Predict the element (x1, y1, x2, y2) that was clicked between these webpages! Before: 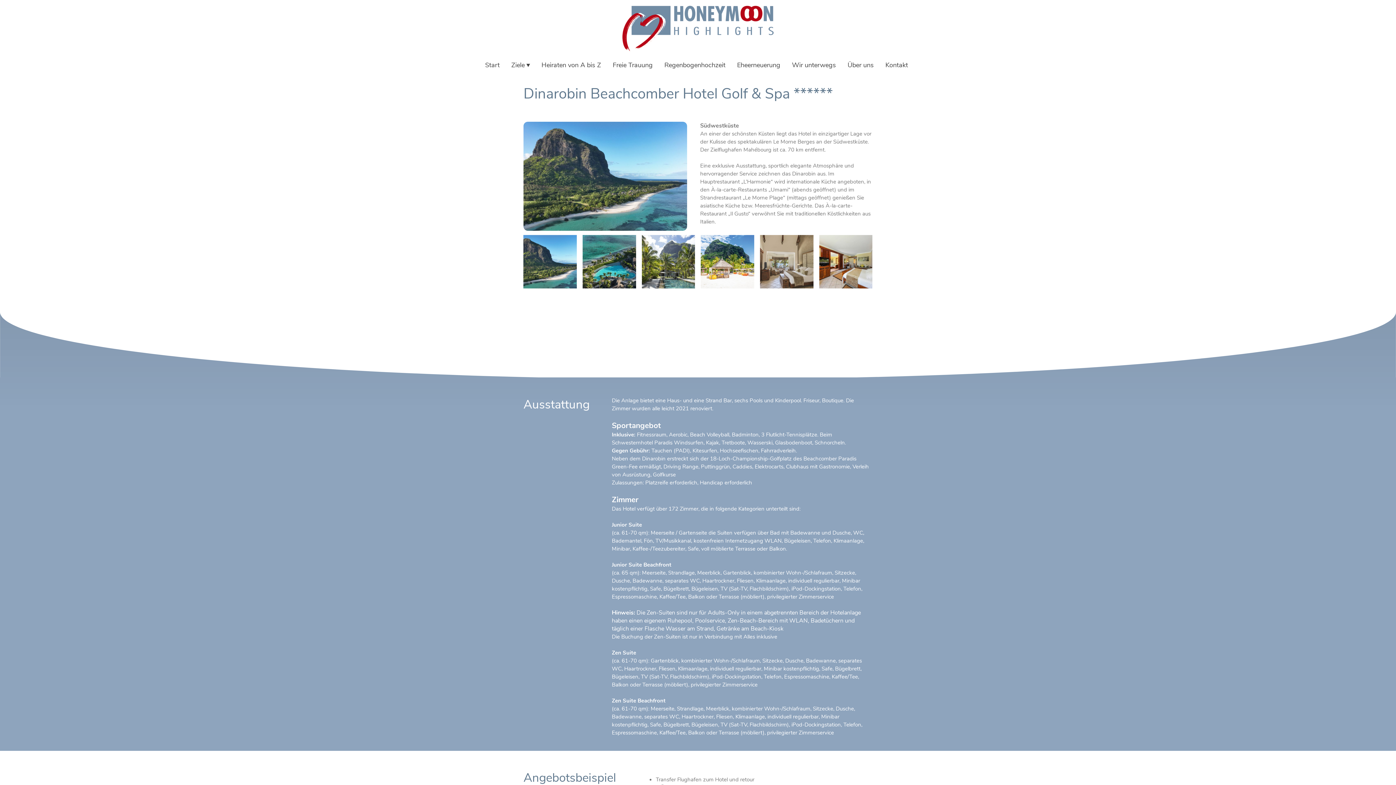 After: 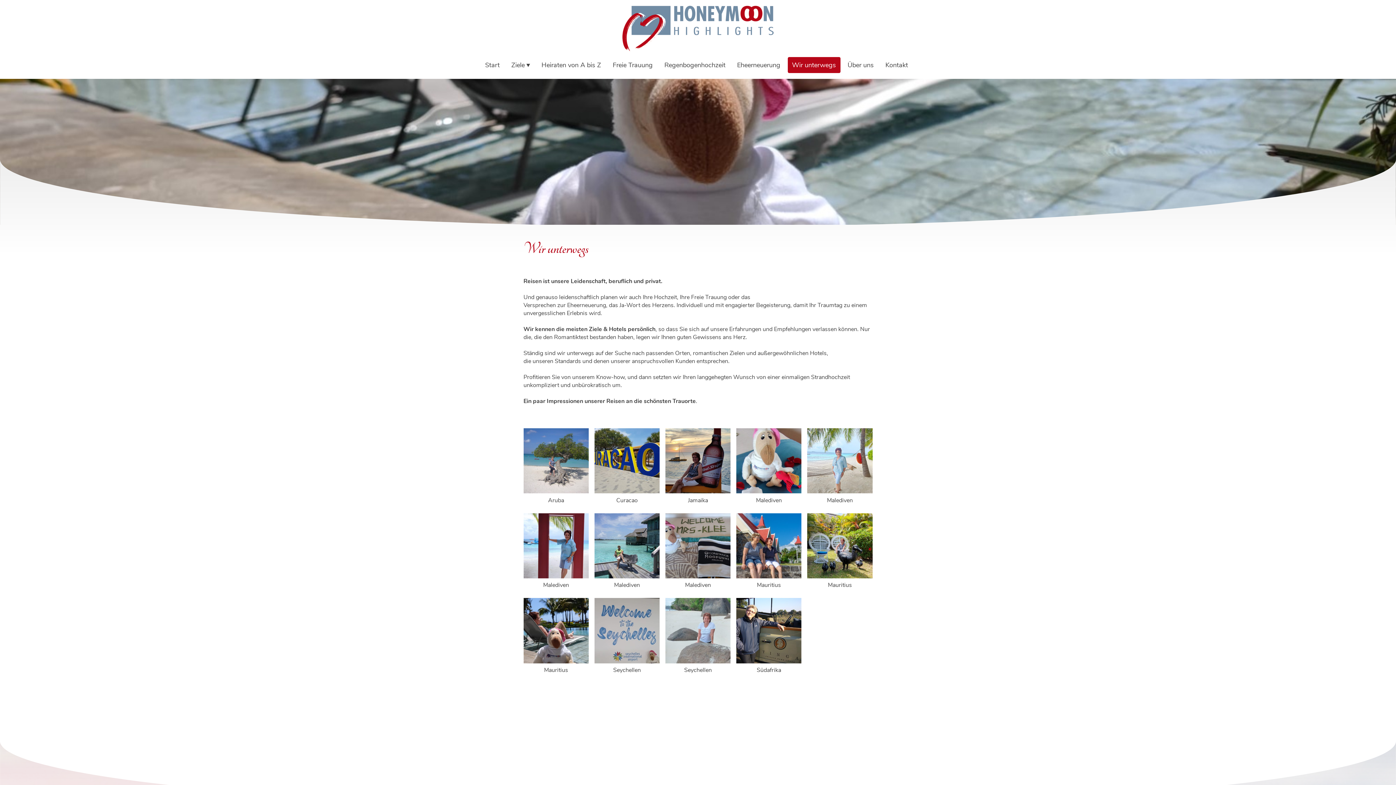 Action: label: Wir unterwegs bbox: (788, 57, 839, 72)